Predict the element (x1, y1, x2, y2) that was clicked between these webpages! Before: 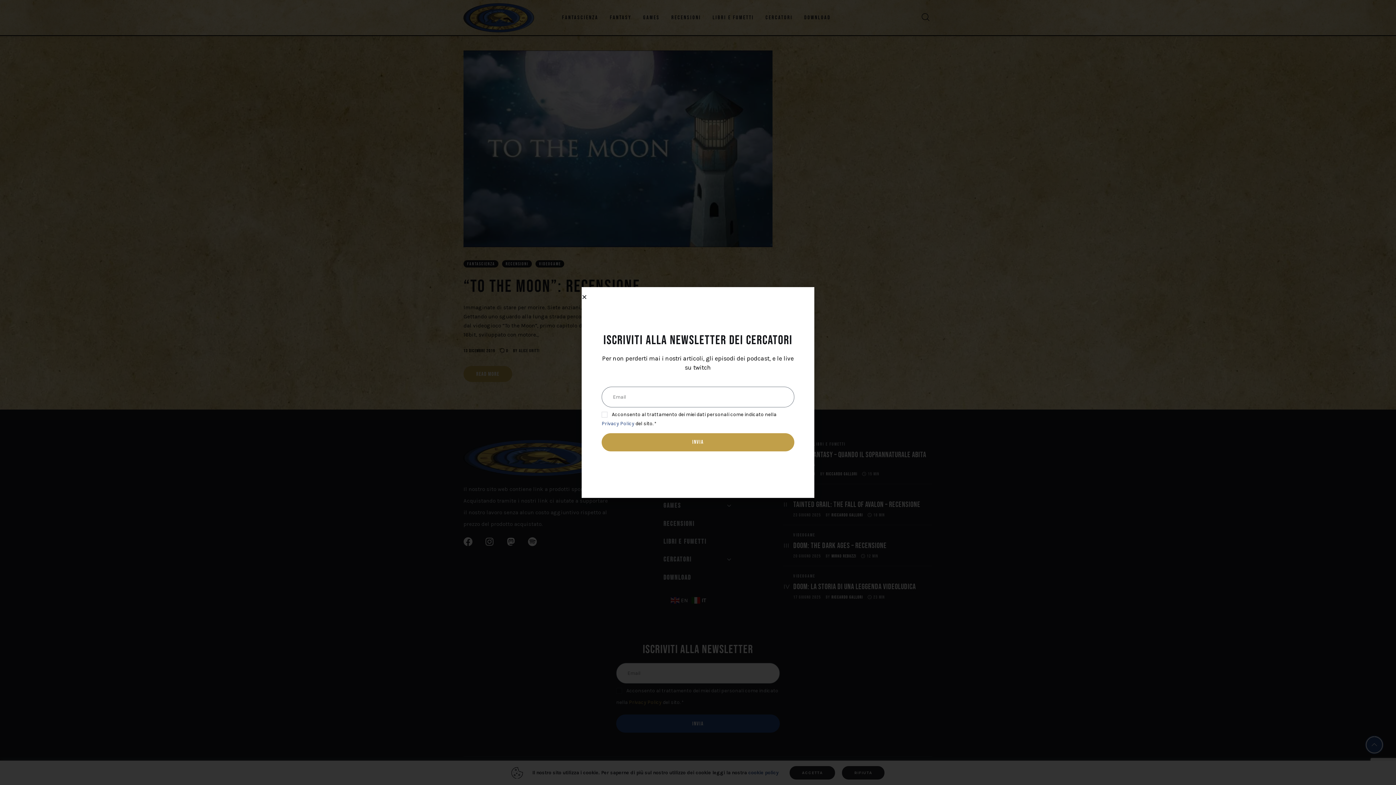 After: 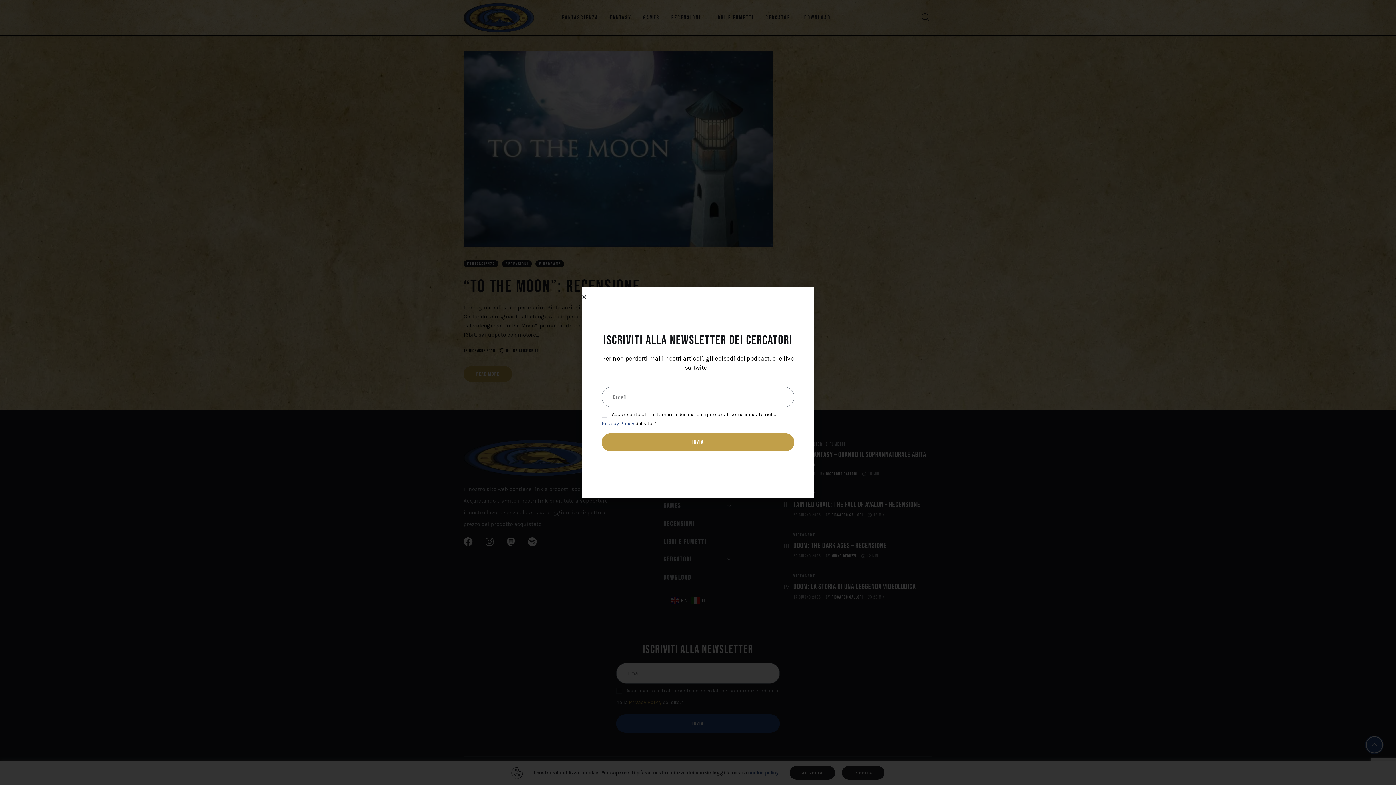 Action: label: Privacy Policy bbox: (601, 420, 634, 426)